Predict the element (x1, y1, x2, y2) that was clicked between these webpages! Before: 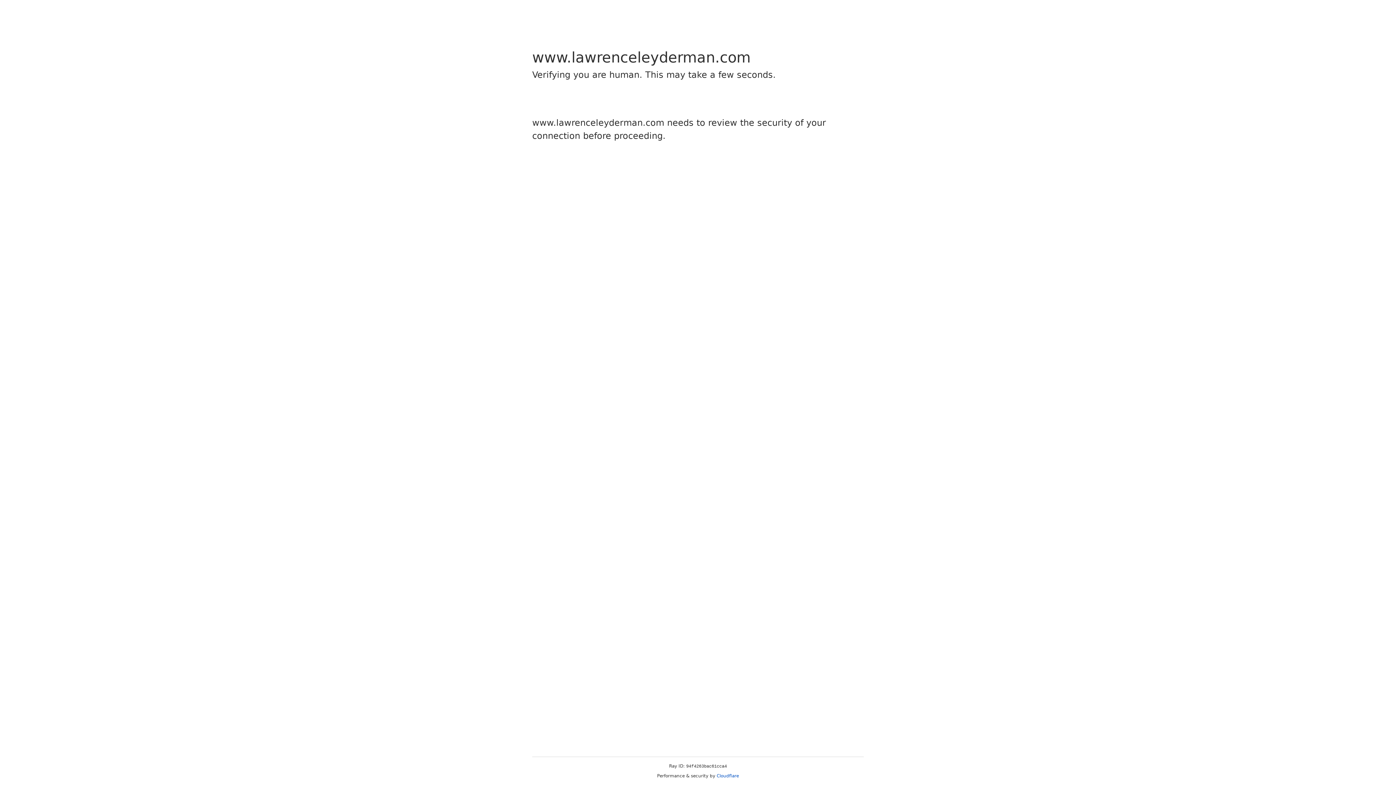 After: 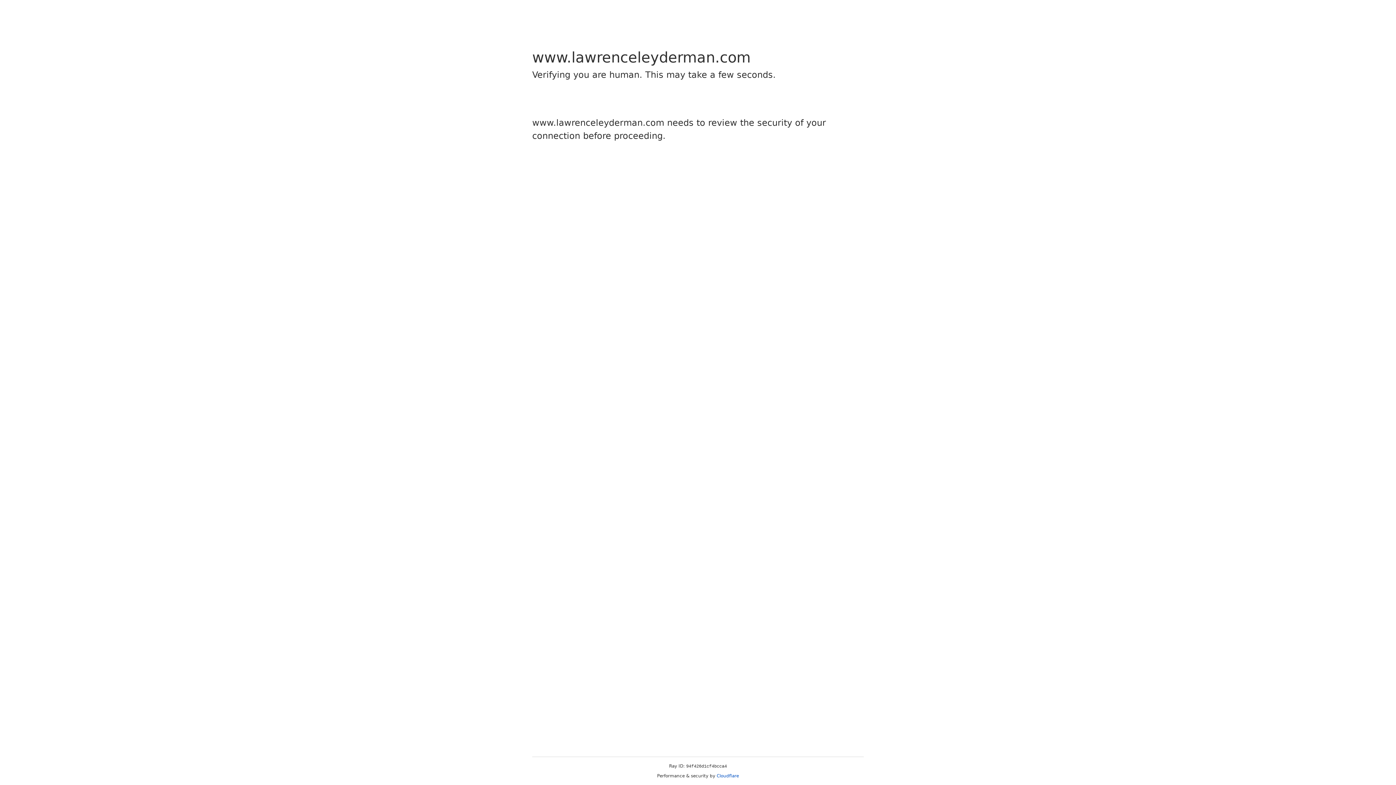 Action: label: Cloudflare bbox: (716, 773, 739, 778)